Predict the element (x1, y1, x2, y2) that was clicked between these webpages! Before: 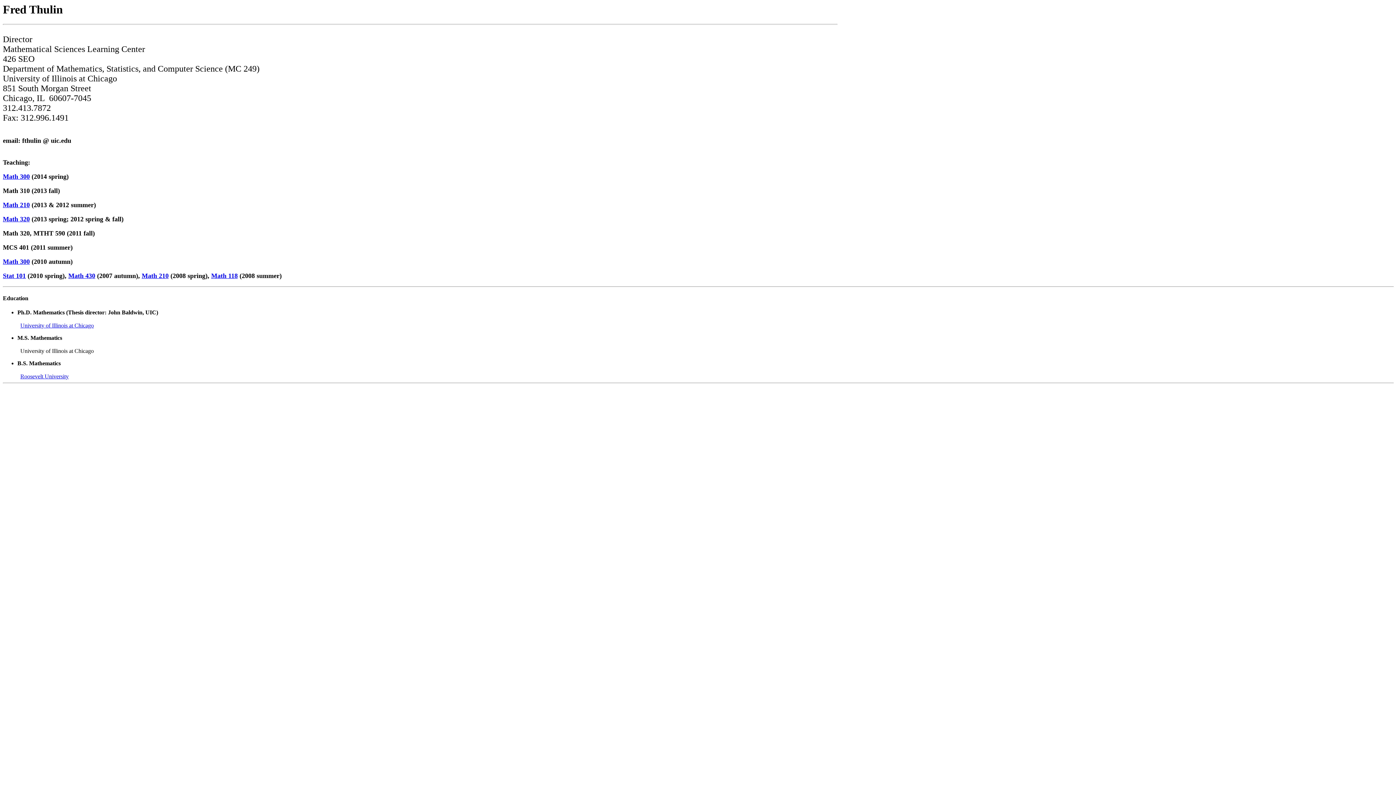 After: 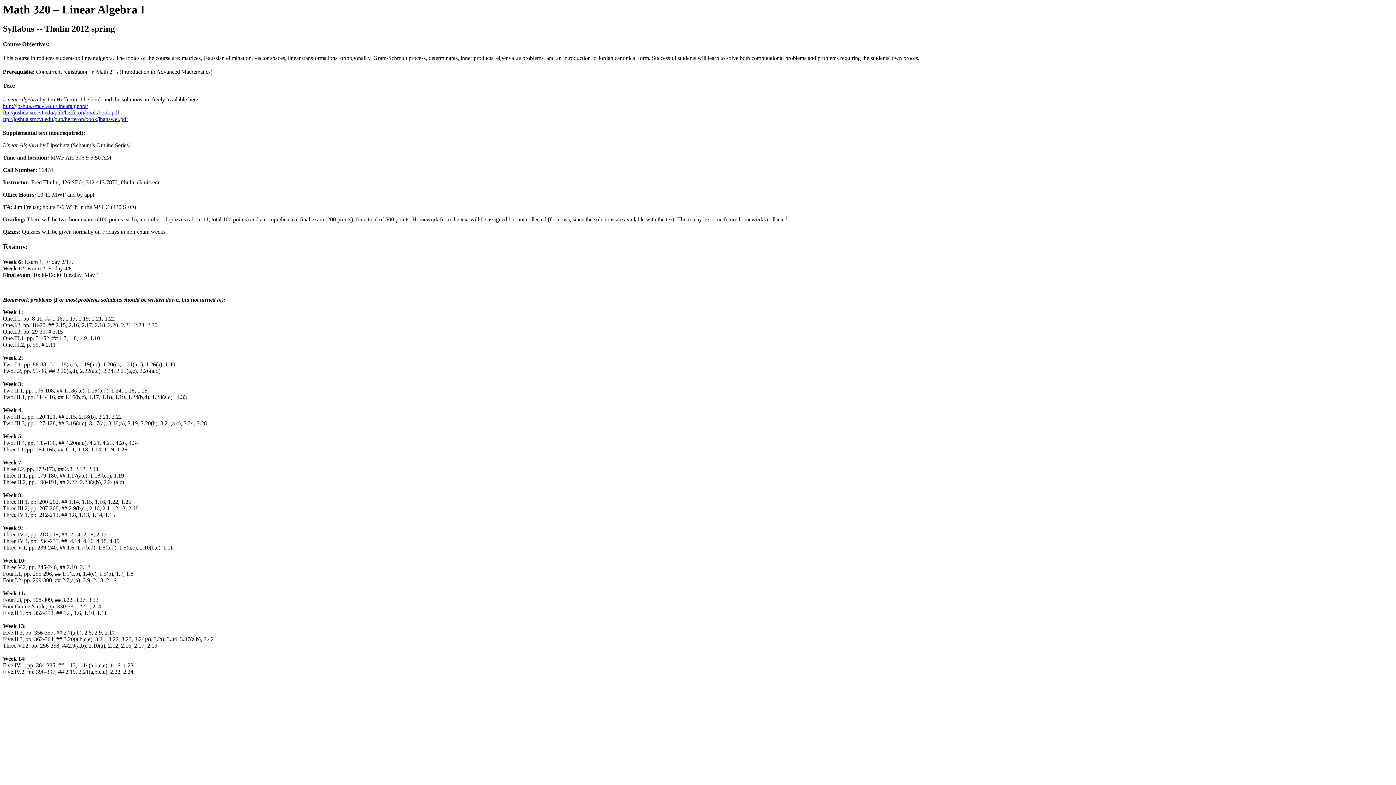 Action: bbox: (2, 215, 29, 223) label: Math 320